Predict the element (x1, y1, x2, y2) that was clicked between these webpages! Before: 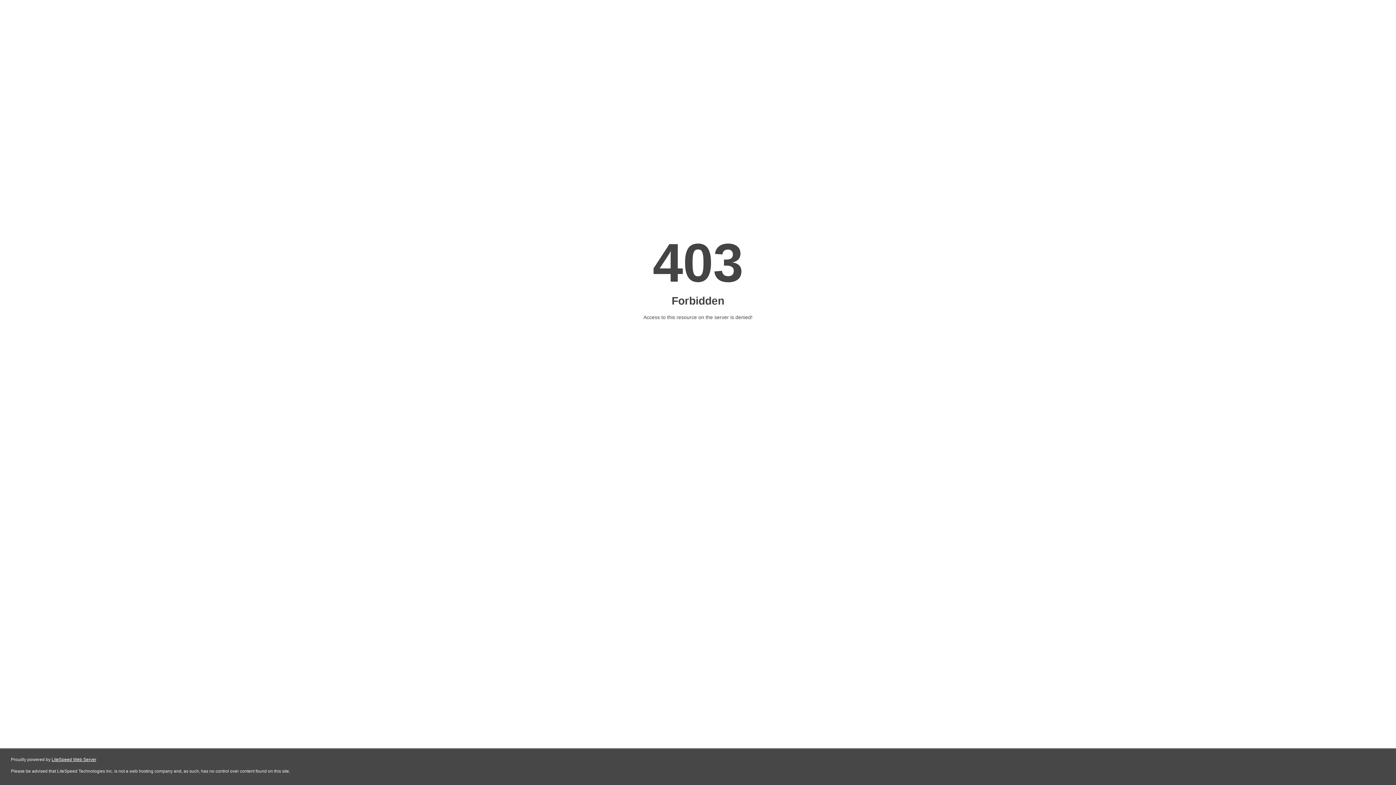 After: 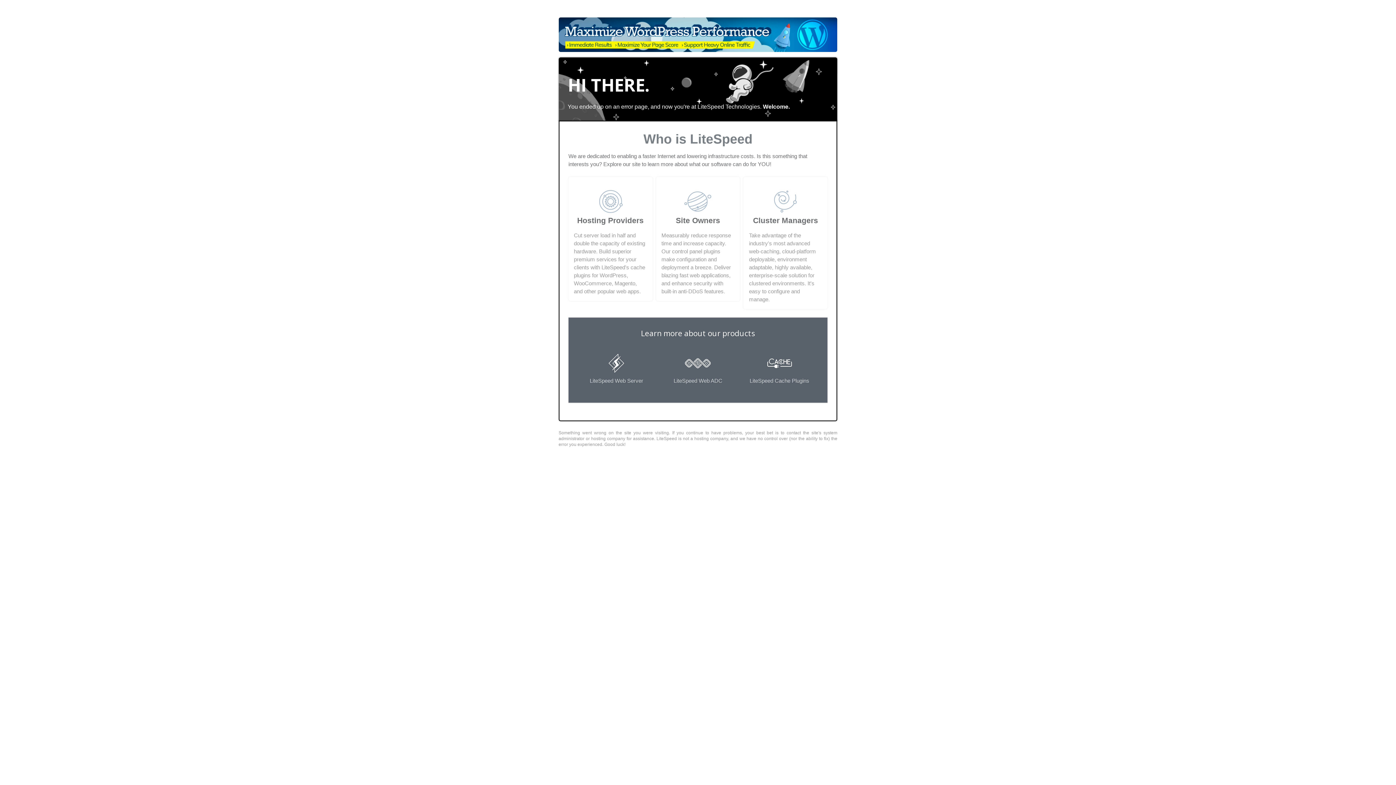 Action: label: LiteSpeed Web Server bbox: (51, 757, 96, 762)